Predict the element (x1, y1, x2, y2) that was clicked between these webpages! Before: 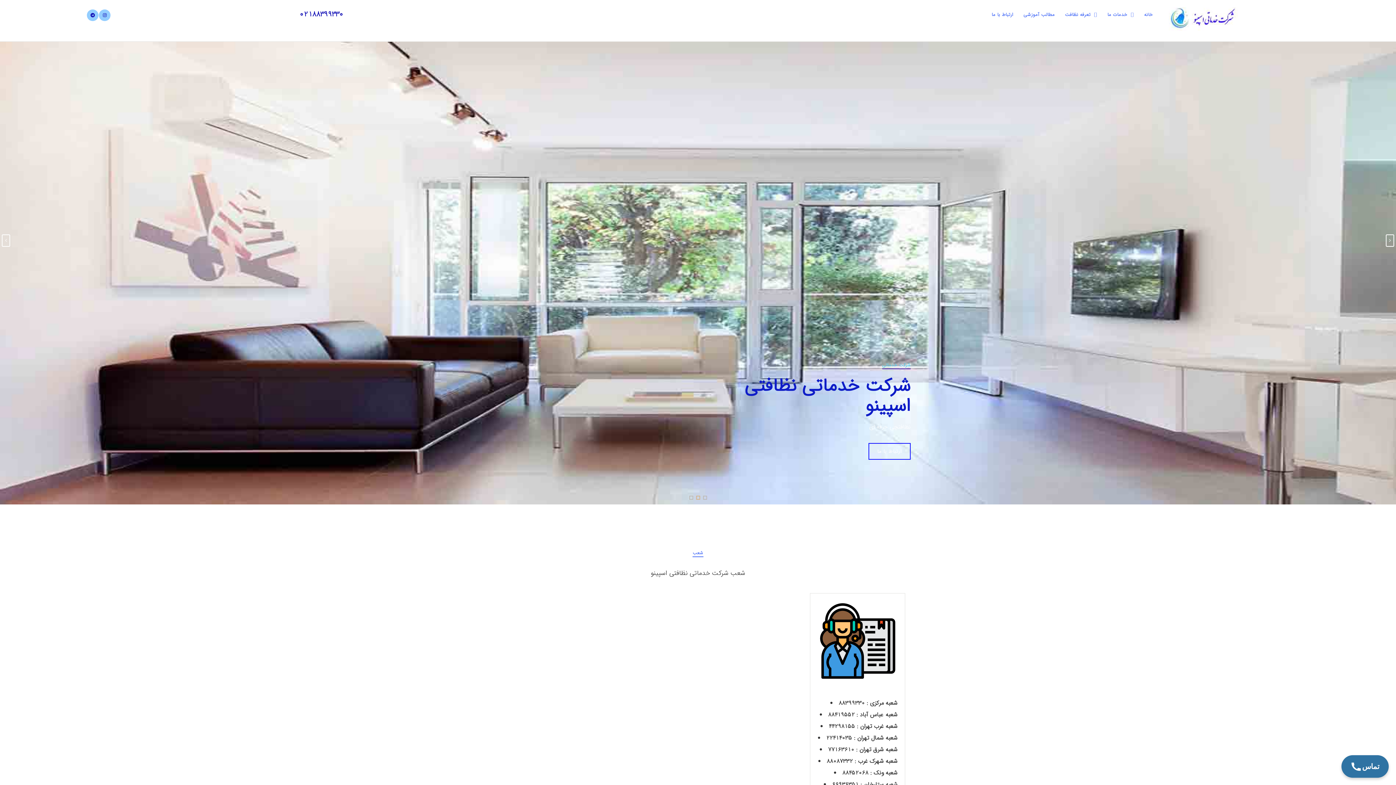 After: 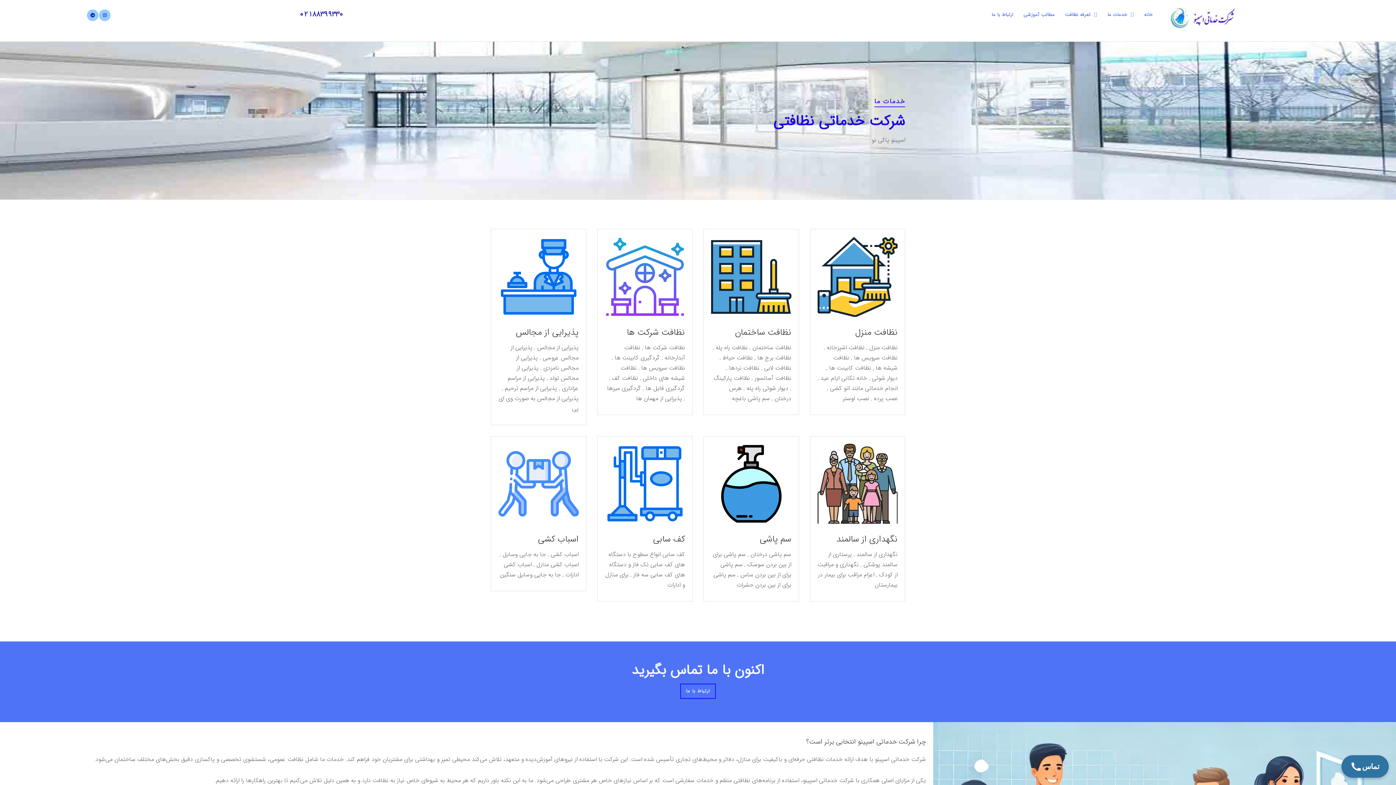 Action: bbox: (1102, 7, 1139, 22) label: خدمات ما